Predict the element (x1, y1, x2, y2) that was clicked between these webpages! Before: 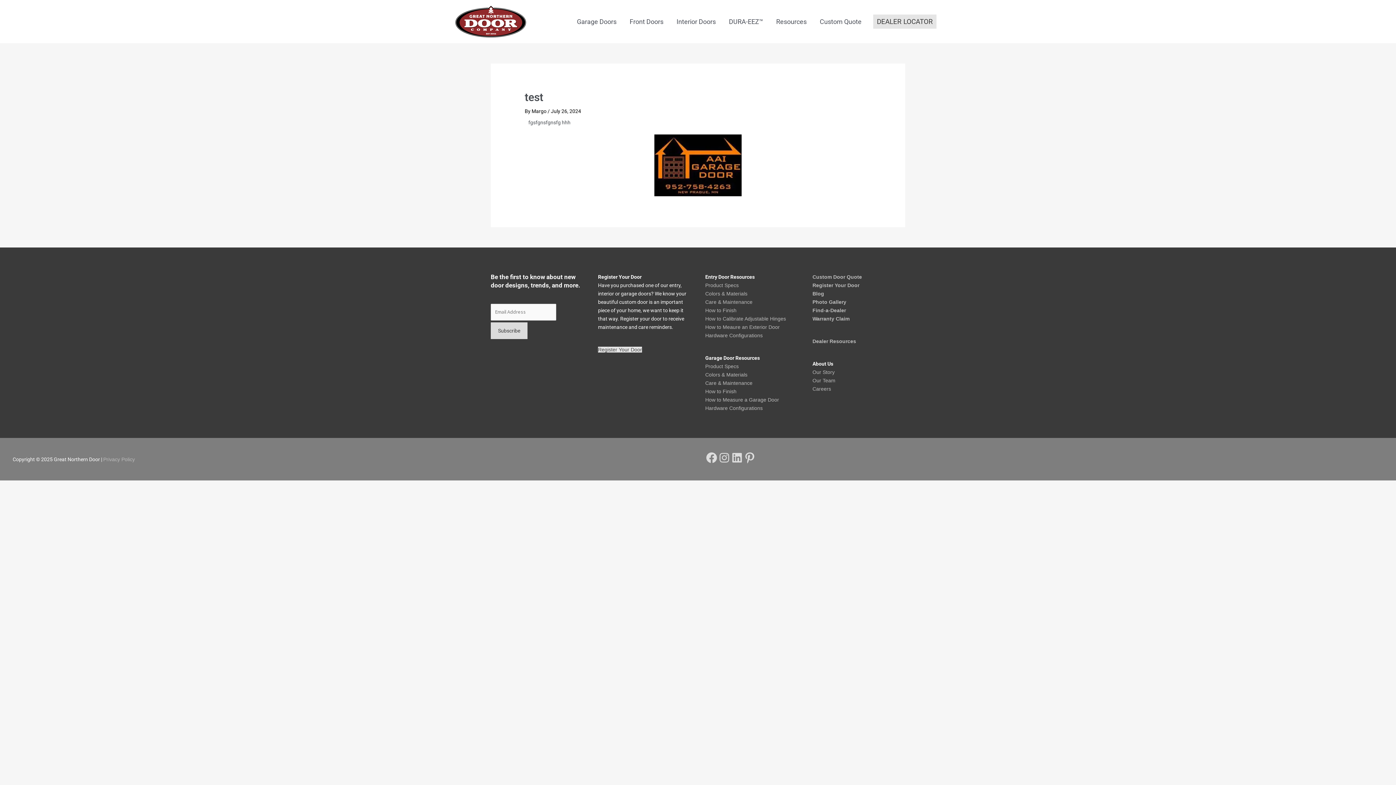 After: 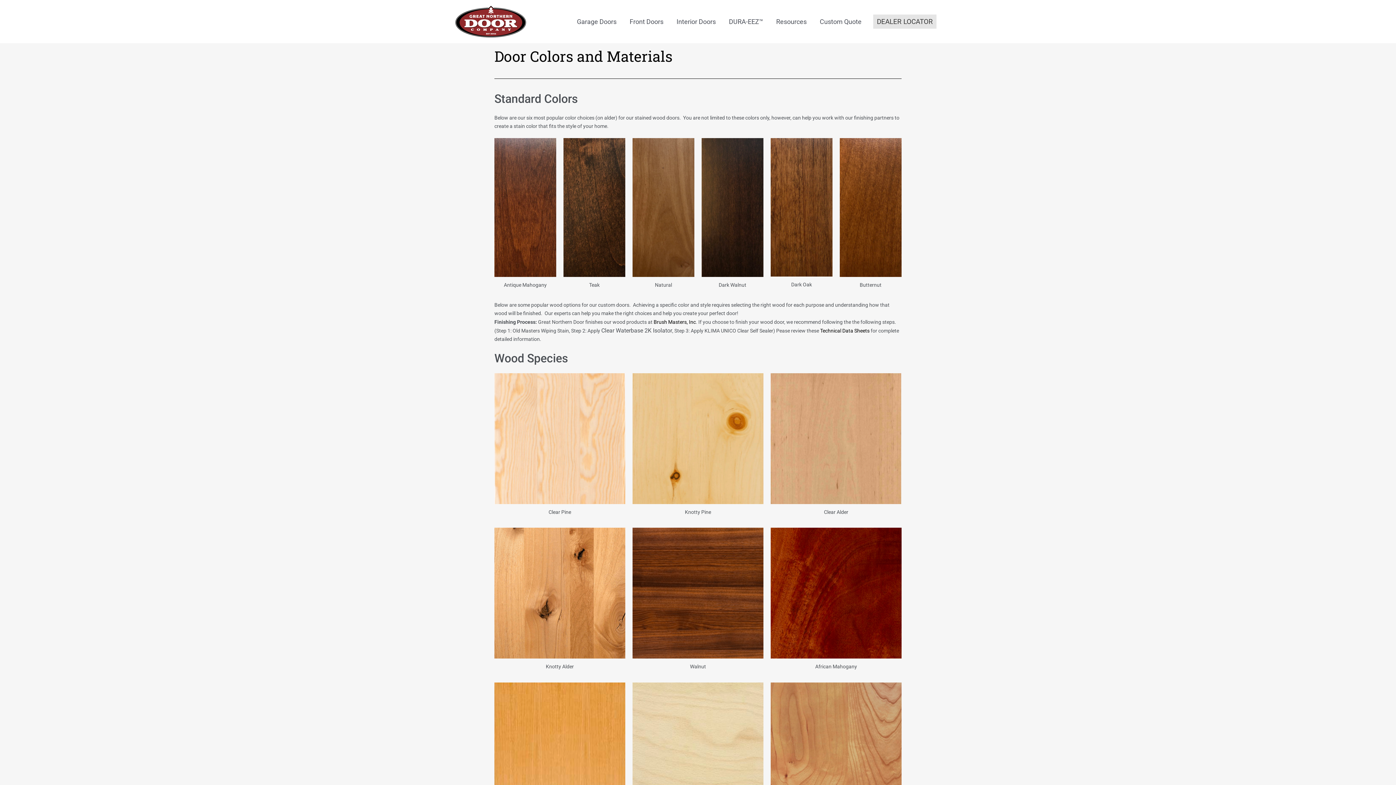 Action: label: Colors & Materials bbox: (705, 290, 747, 296)